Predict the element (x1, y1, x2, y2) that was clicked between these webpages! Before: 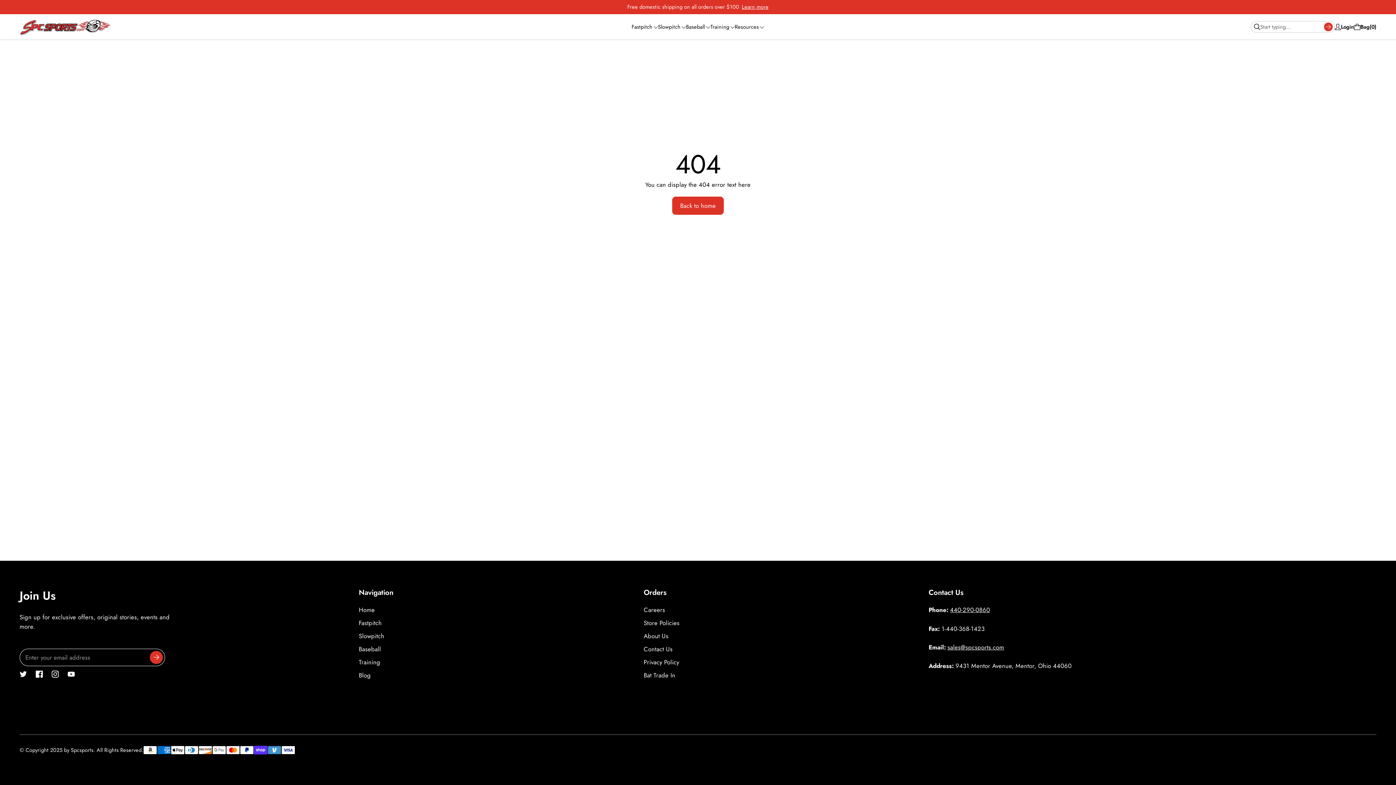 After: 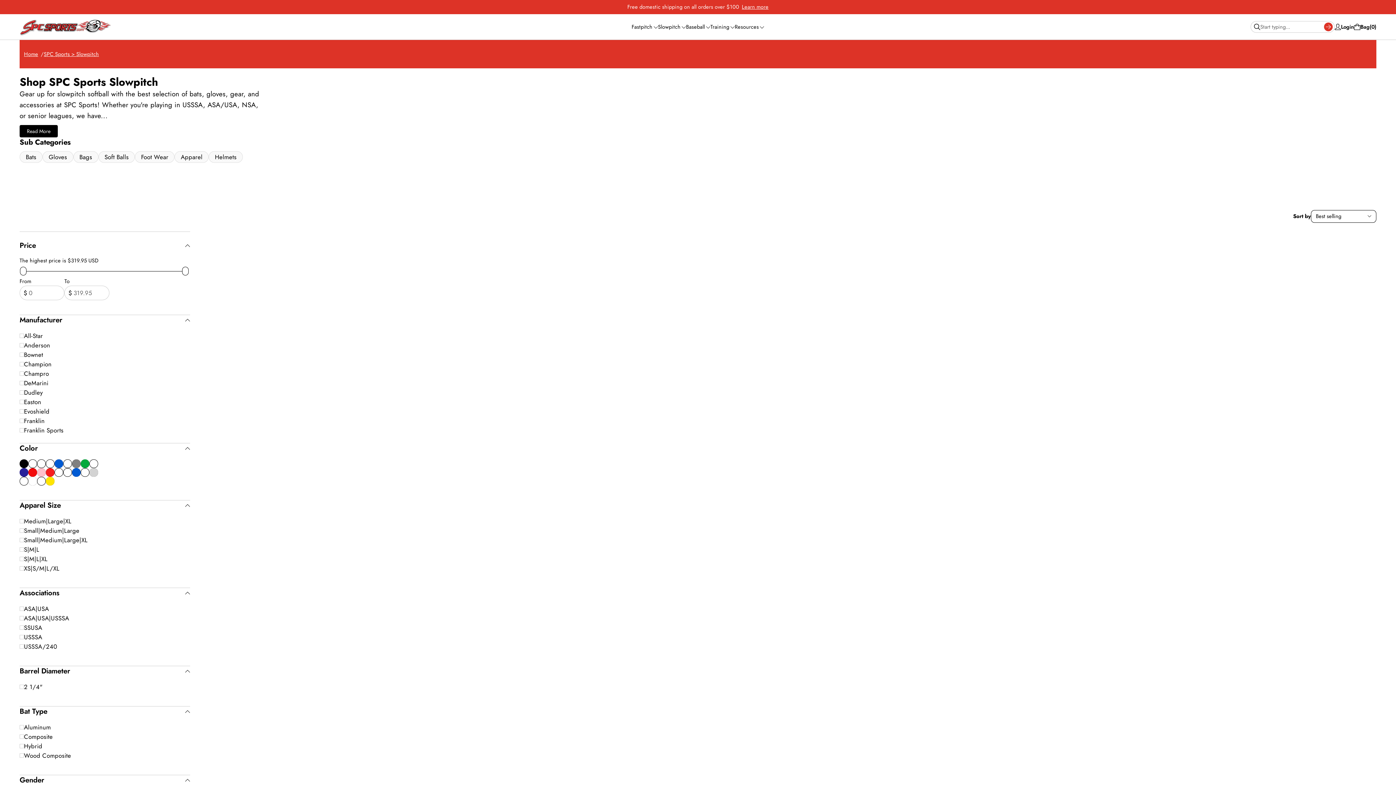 Action: label: Slowpitch bbox: (658, 22, 686, 31)